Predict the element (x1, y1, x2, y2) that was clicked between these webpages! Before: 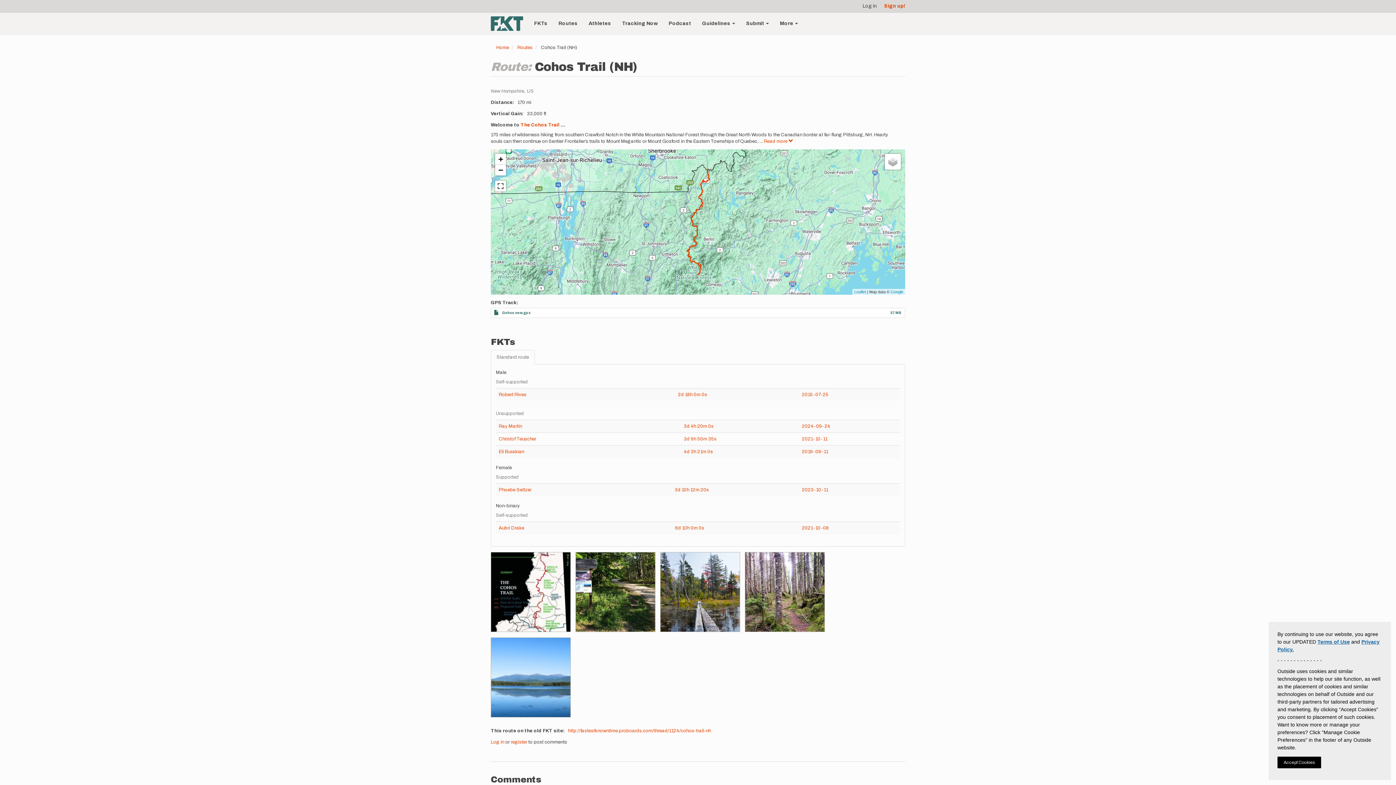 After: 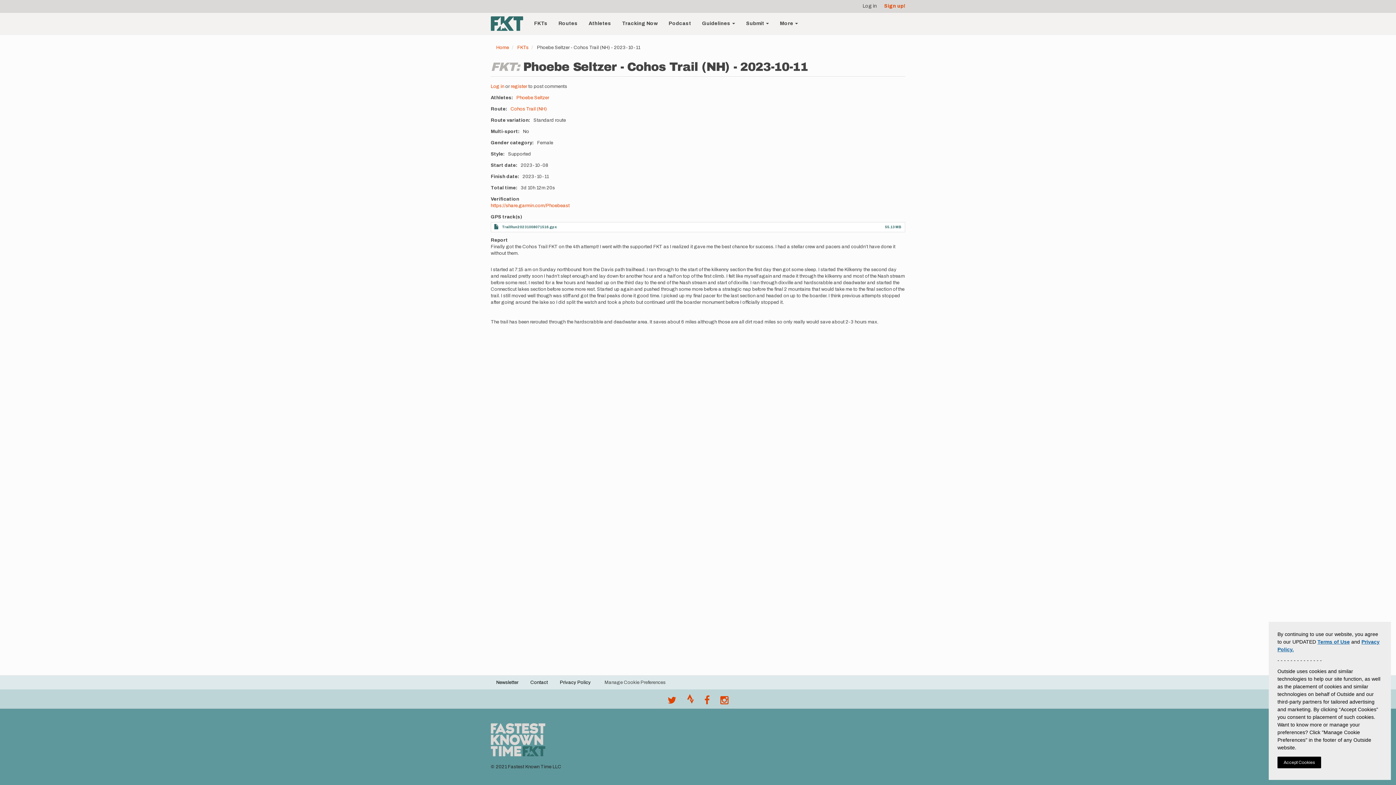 Action: label: 3d 10h 12m 20s bbox: (674, 487, 709, 492)